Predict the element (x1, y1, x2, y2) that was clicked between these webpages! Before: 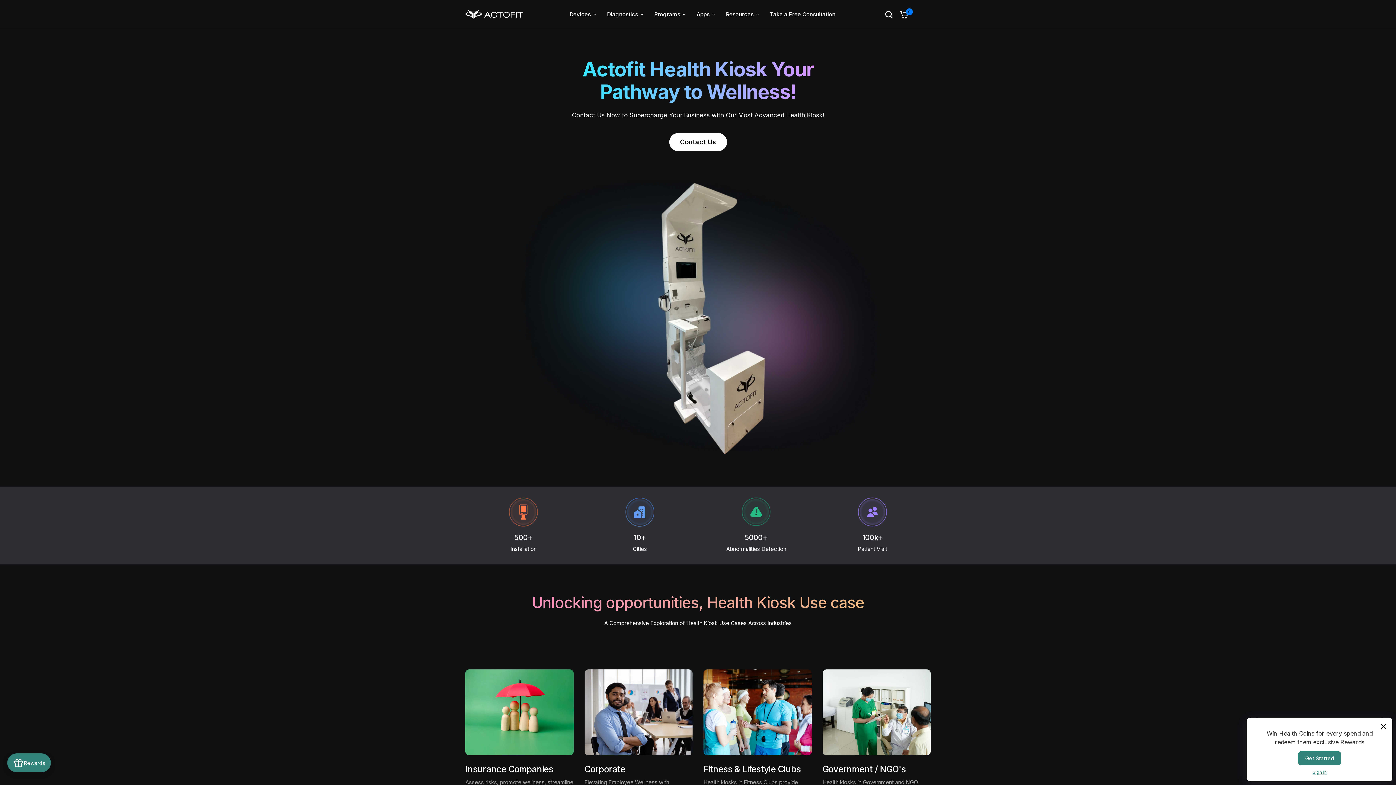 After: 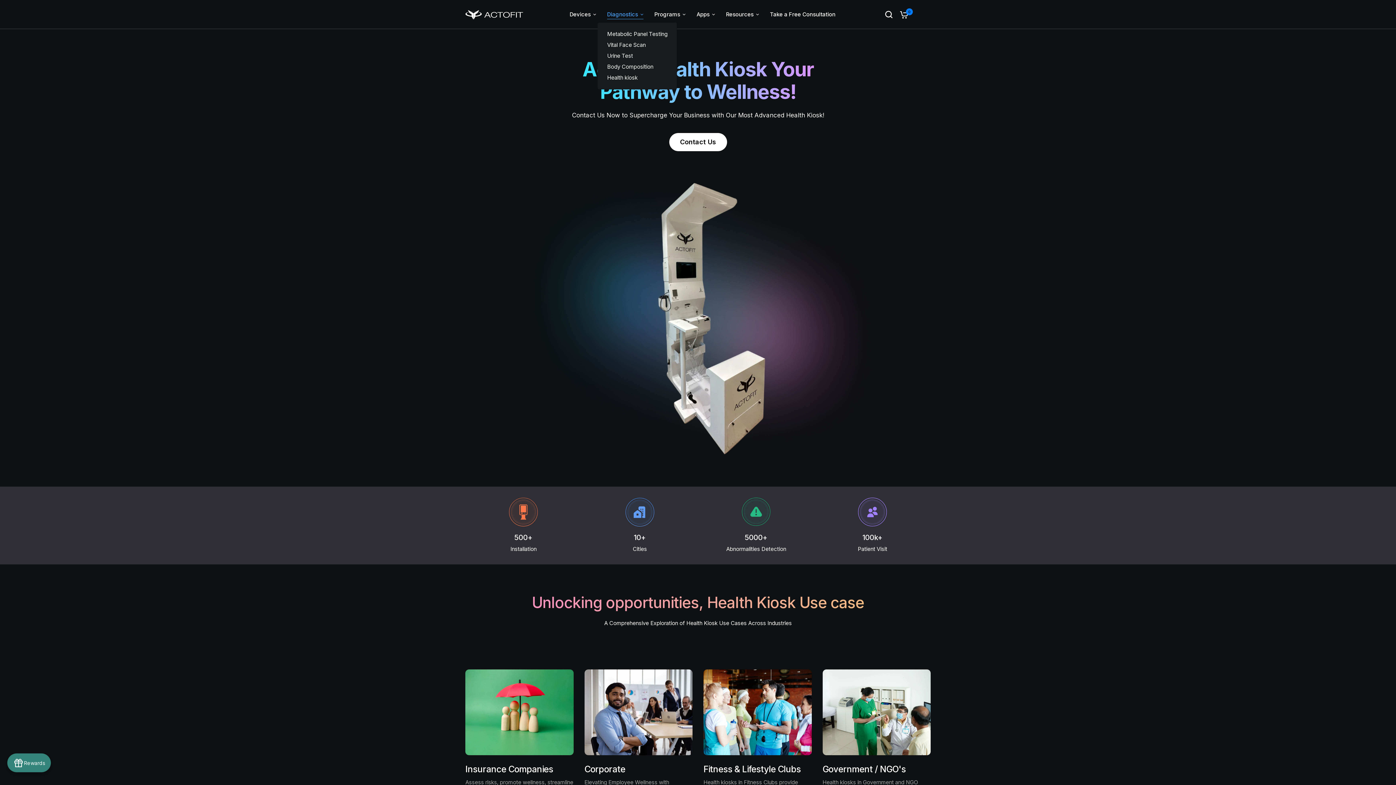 Action: label: Diagnostics bbox: (607, 10, 643, 18)